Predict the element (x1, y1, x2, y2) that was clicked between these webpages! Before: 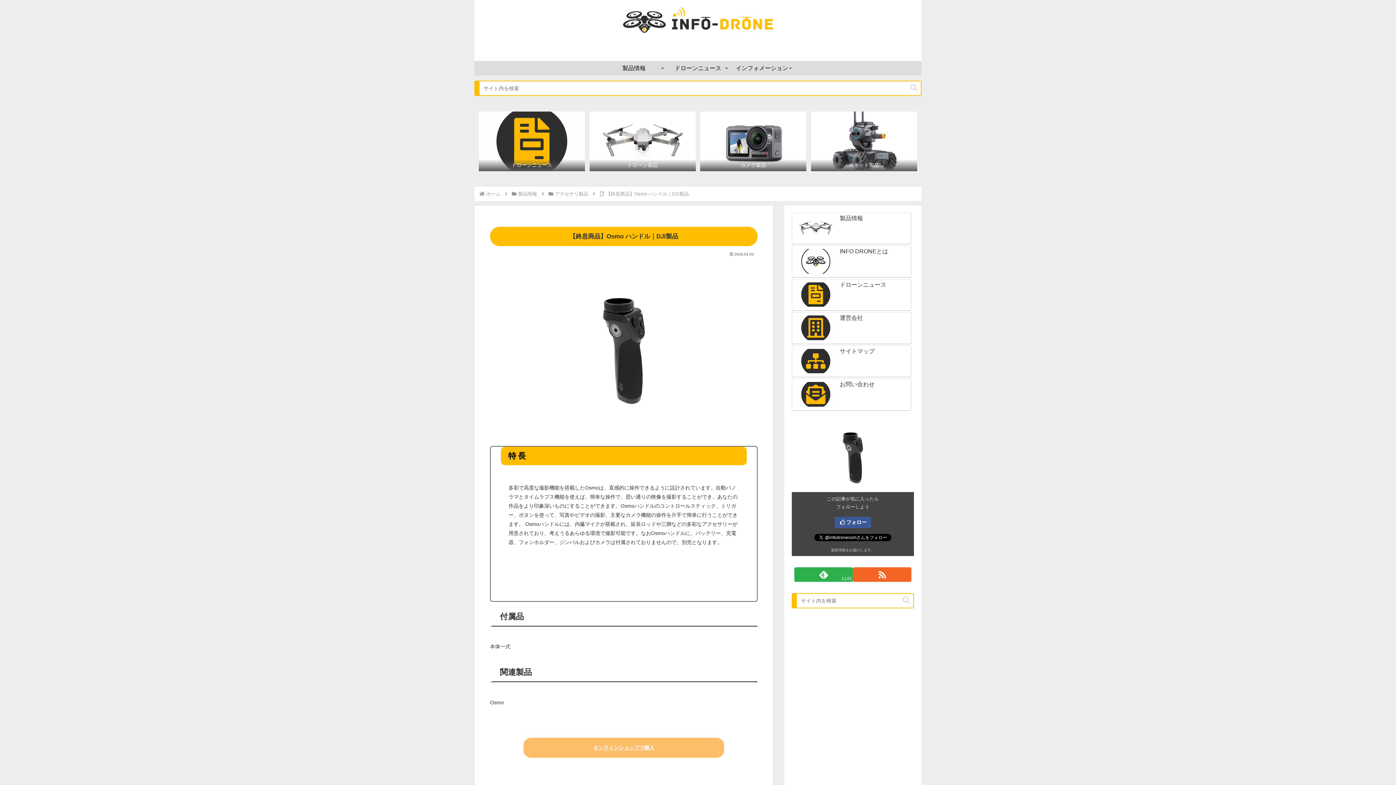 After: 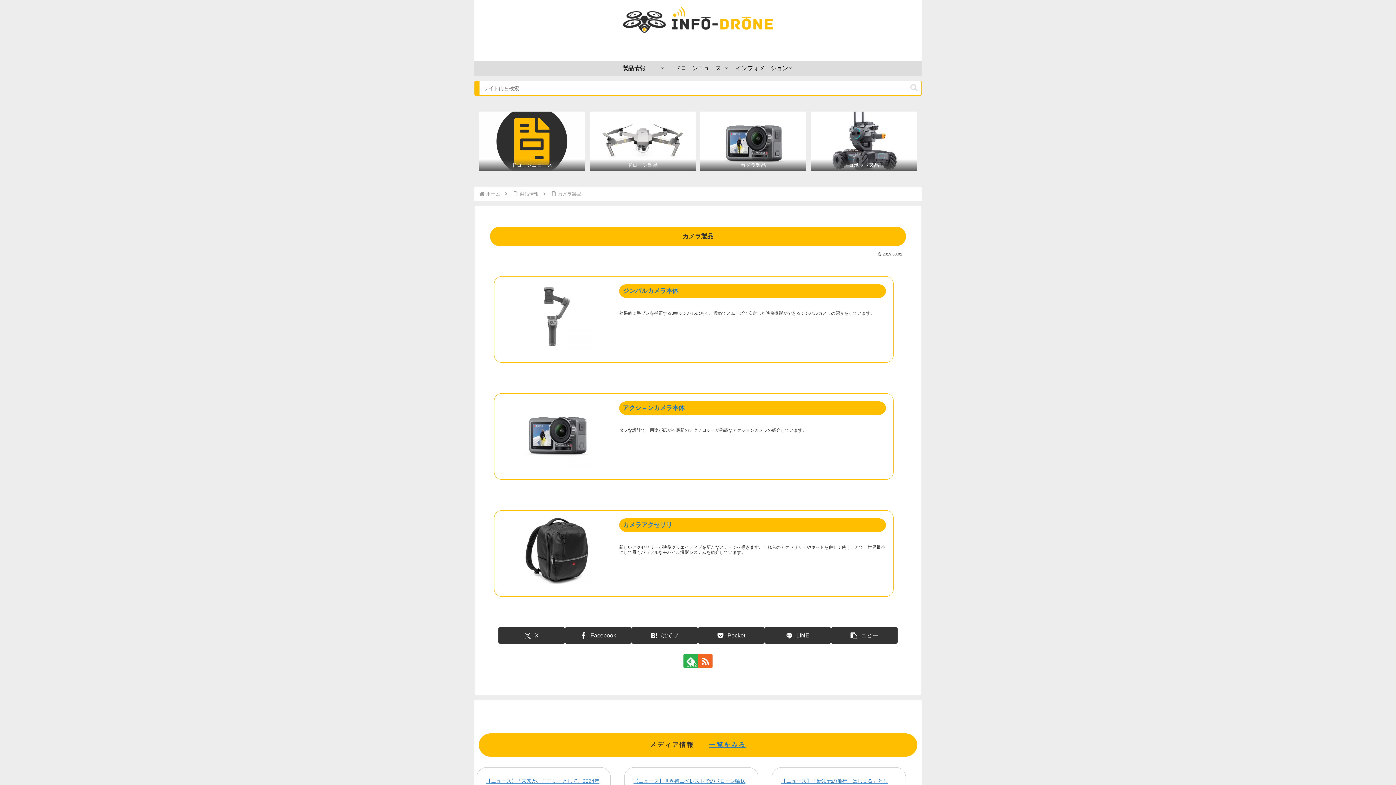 Action: label: カメラ製品 bbox: (700, 111, 806, 171)